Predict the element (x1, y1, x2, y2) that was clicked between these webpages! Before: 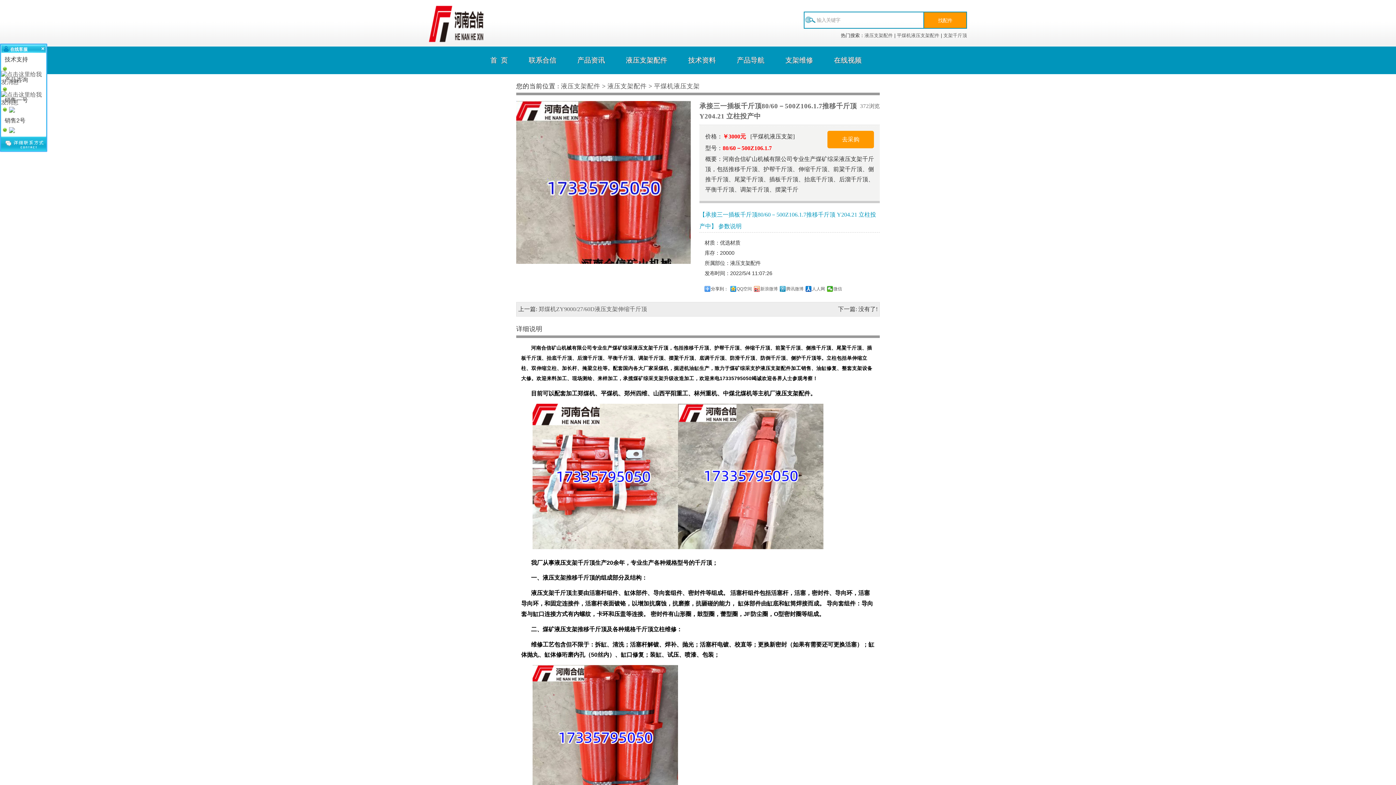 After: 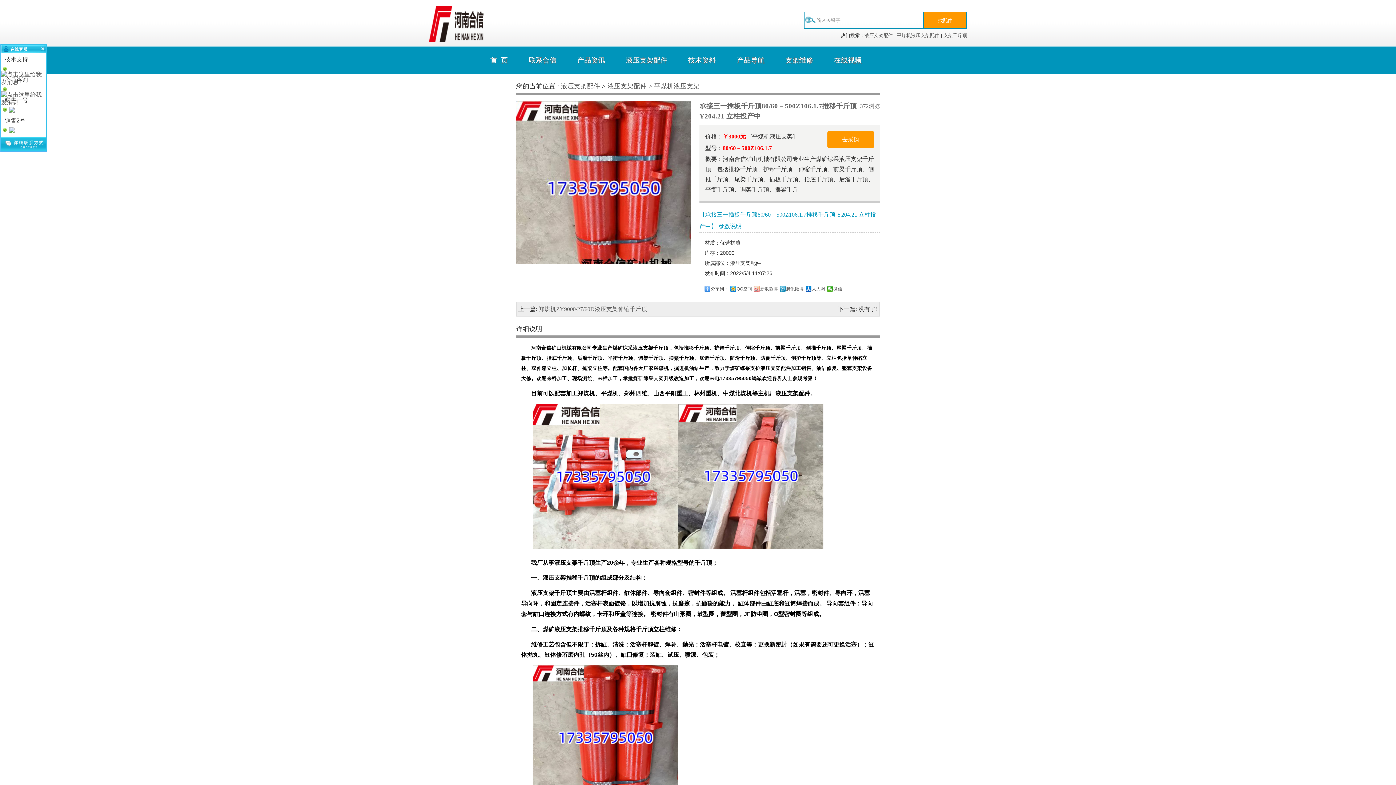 Action: label: 新浪微博 bbox: (754, 286, 777, 291)